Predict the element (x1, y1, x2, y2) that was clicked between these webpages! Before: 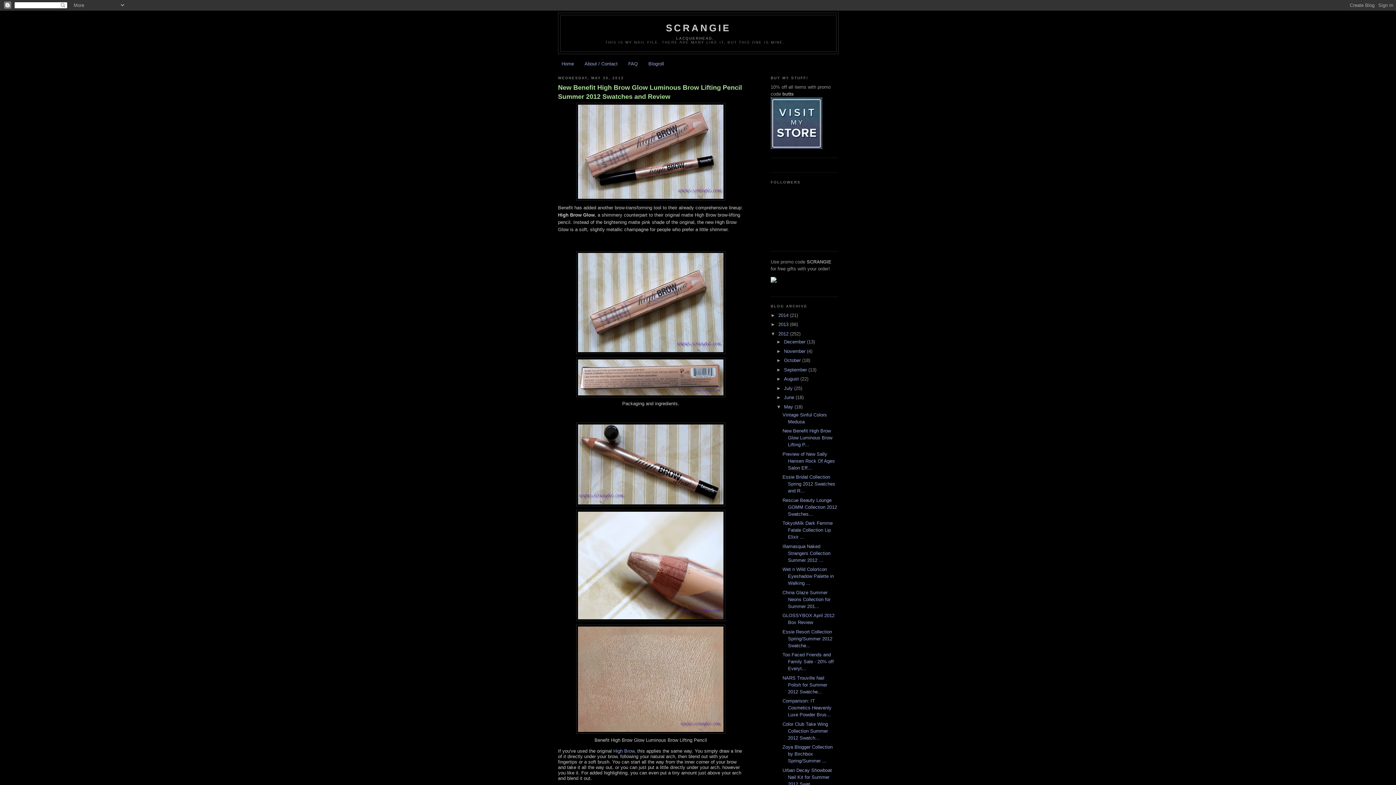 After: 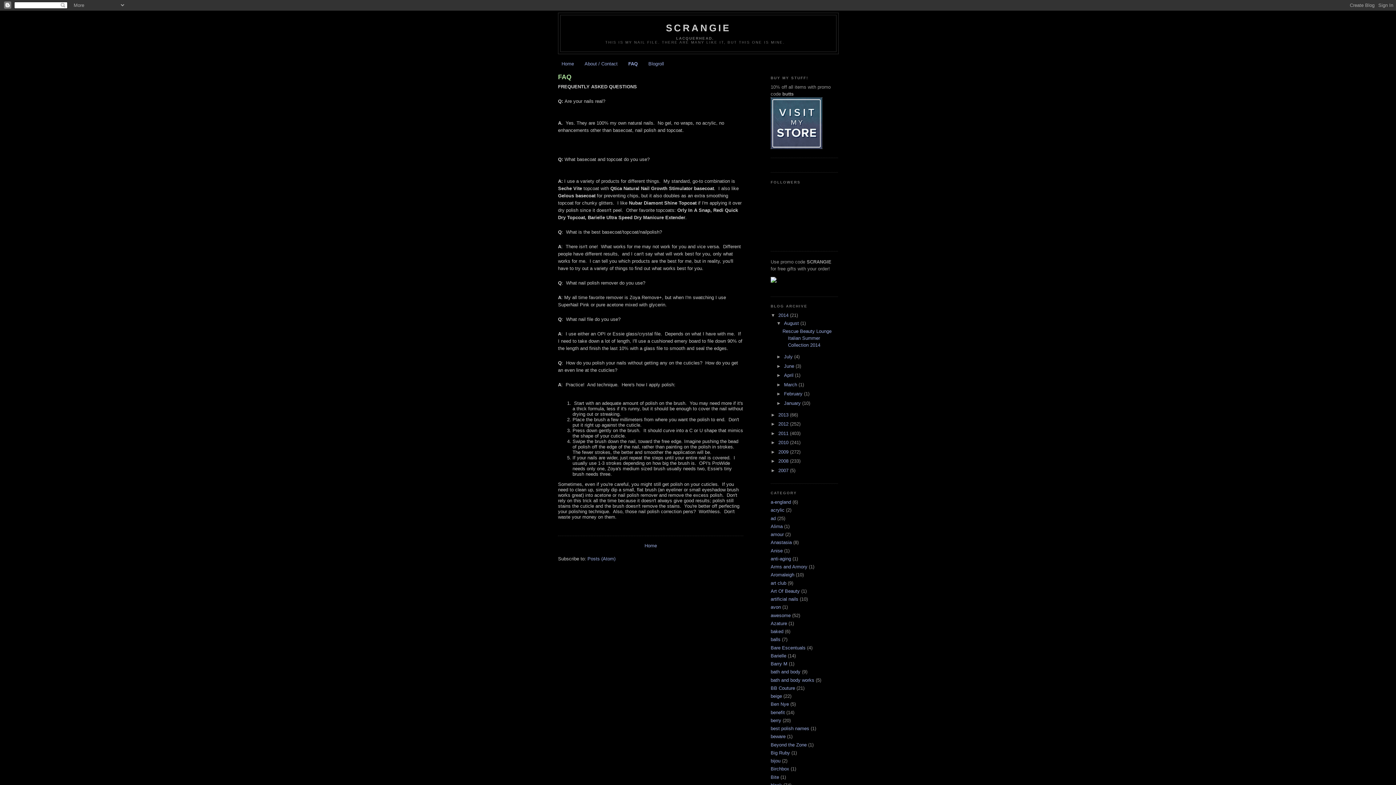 Action: bbox: (628, 61, 637, 66) label: FAQ